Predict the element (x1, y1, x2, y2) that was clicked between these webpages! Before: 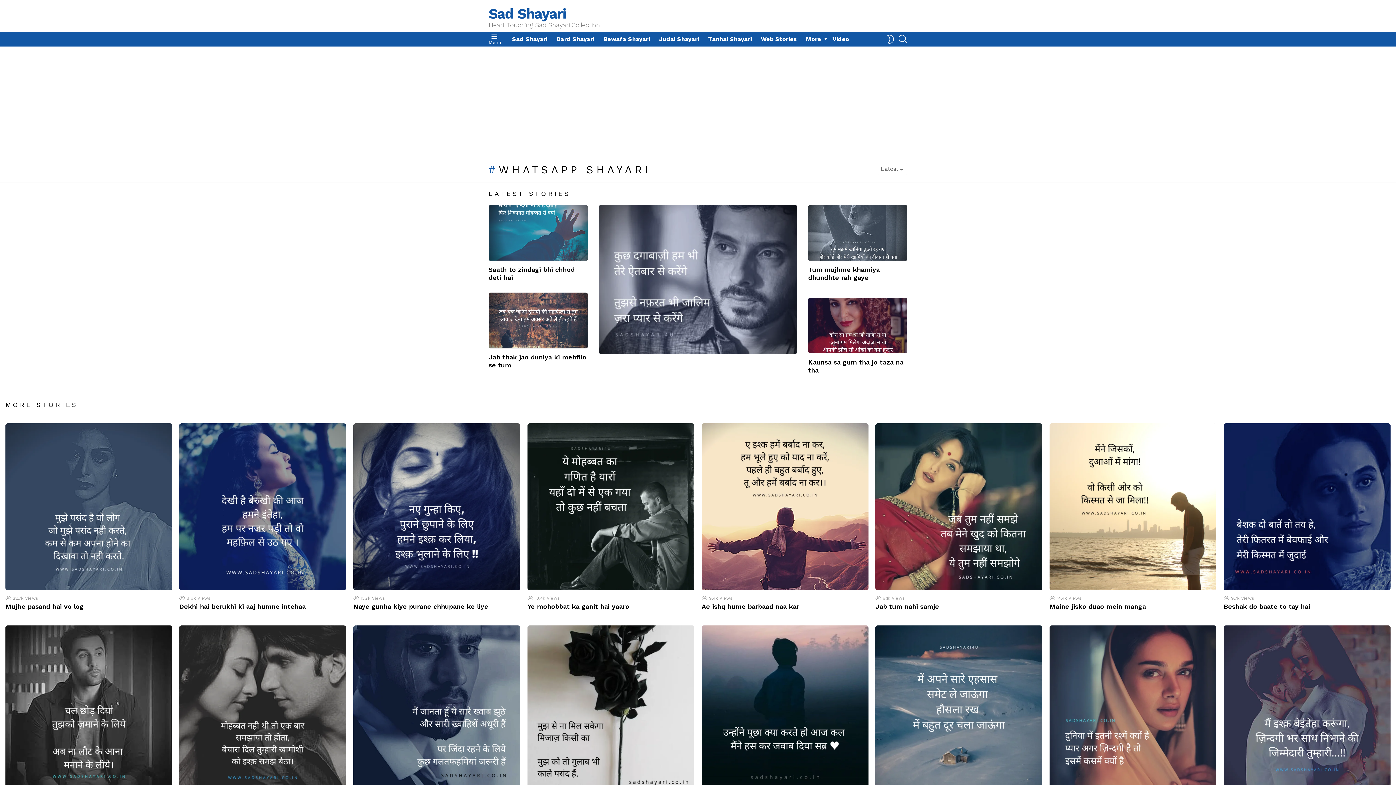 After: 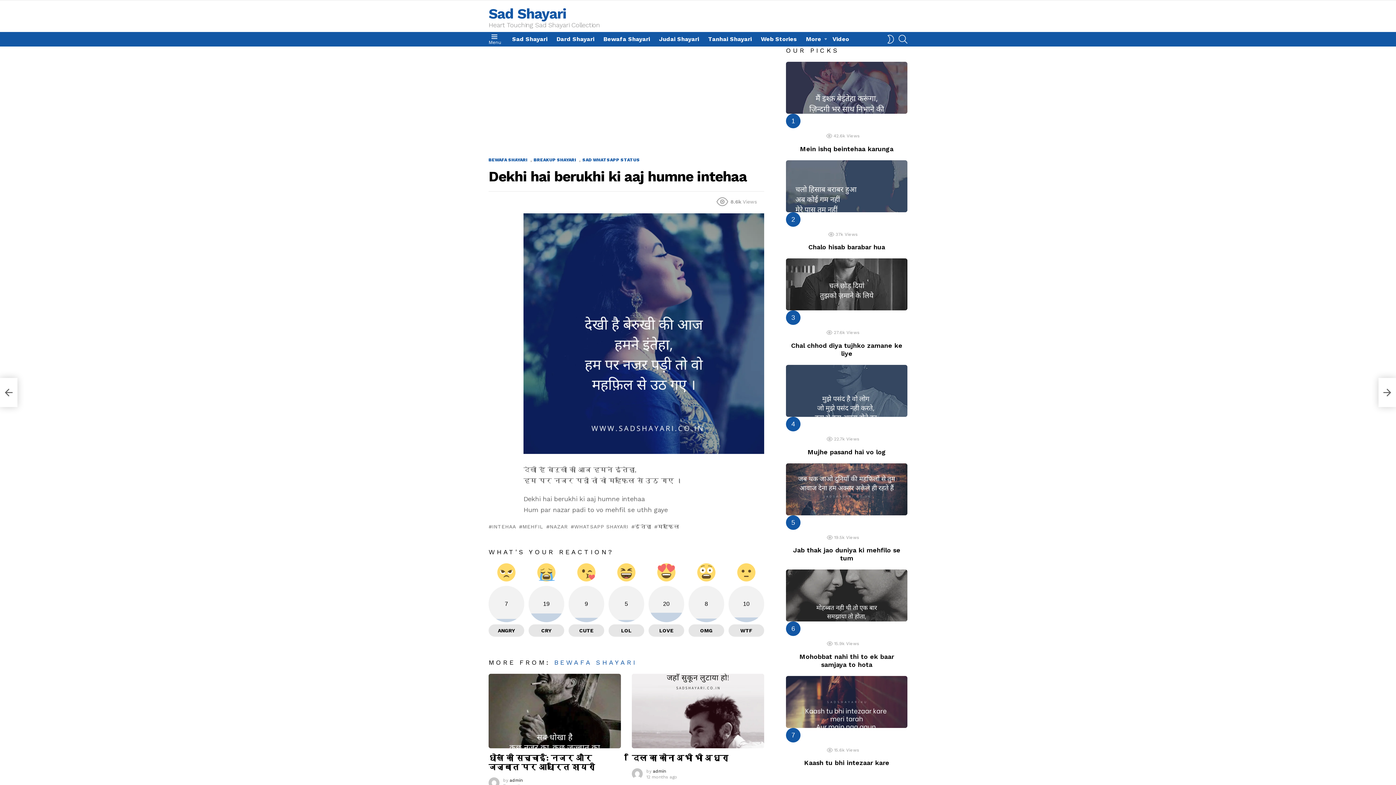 Action: label: Dekhi hai berukhi ki aaj humne intehaa bbox: (179, 602, 305, 610)